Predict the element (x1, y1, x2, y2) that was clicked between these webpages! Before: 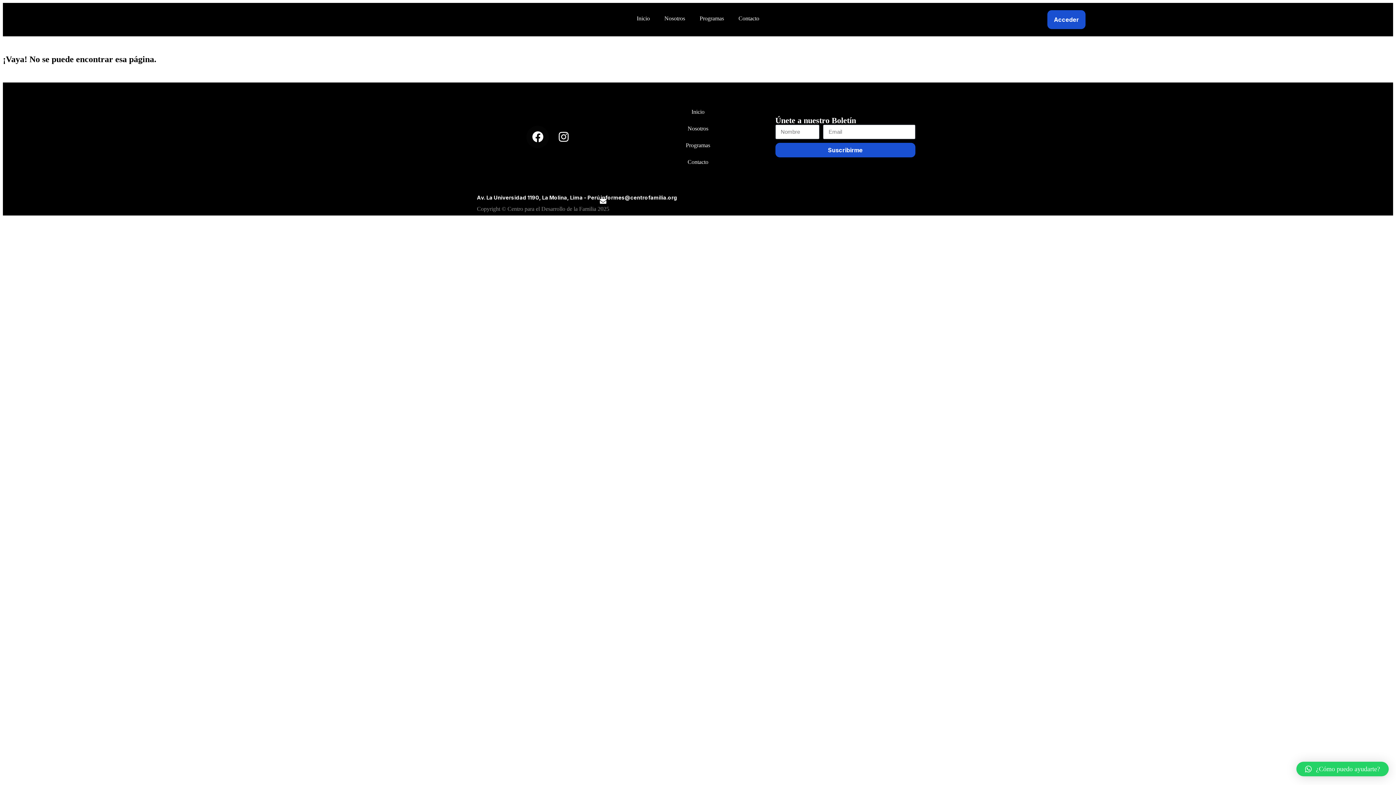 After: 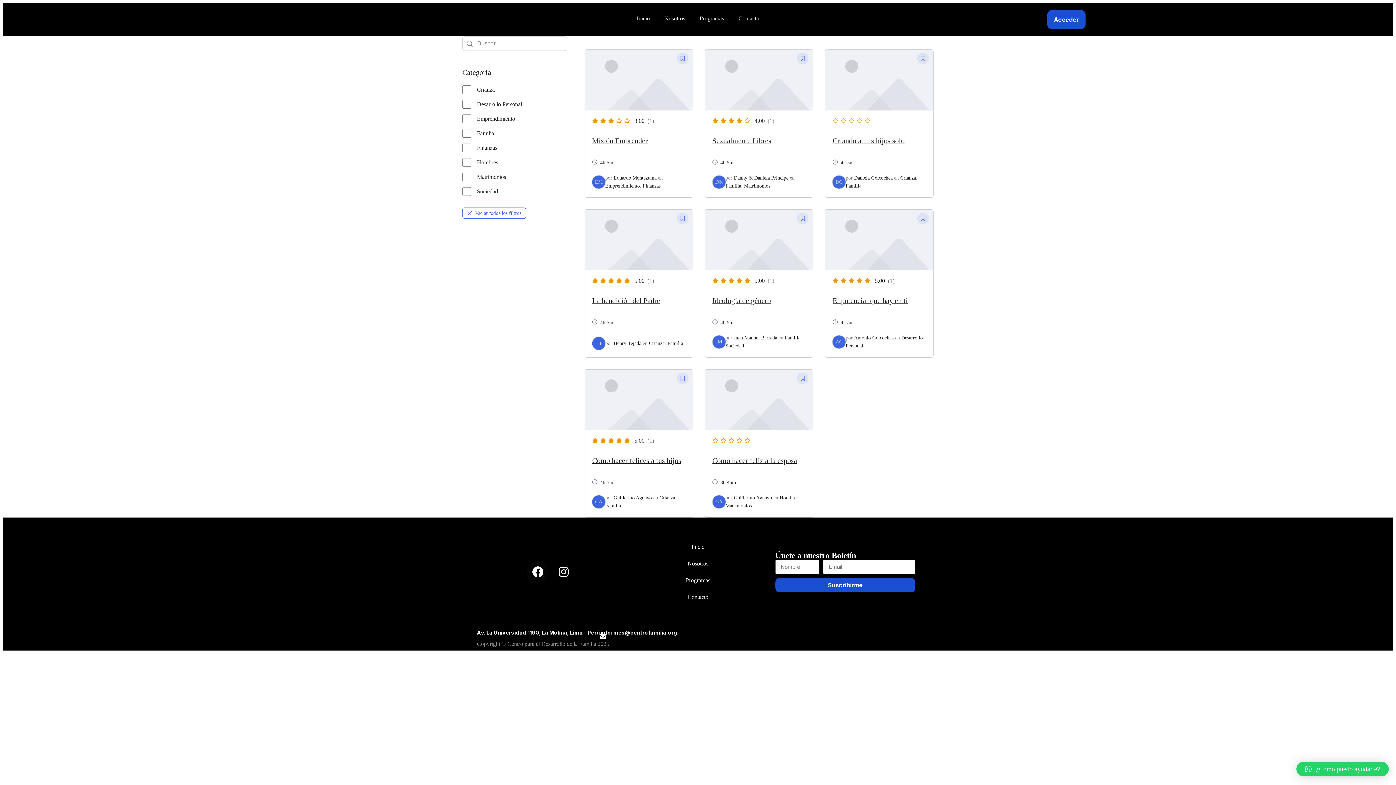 Action: label: Programas bbox: (692, 10, 731, 26)